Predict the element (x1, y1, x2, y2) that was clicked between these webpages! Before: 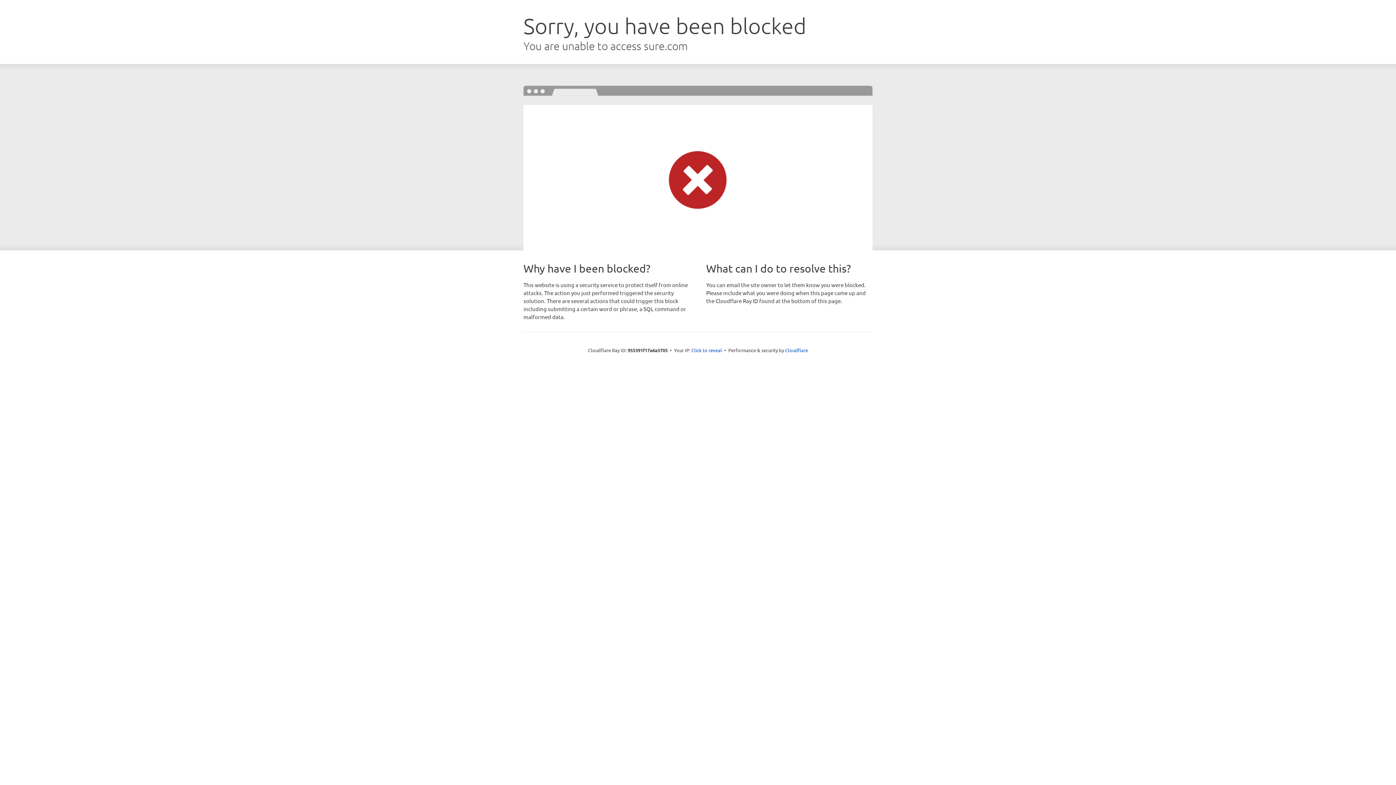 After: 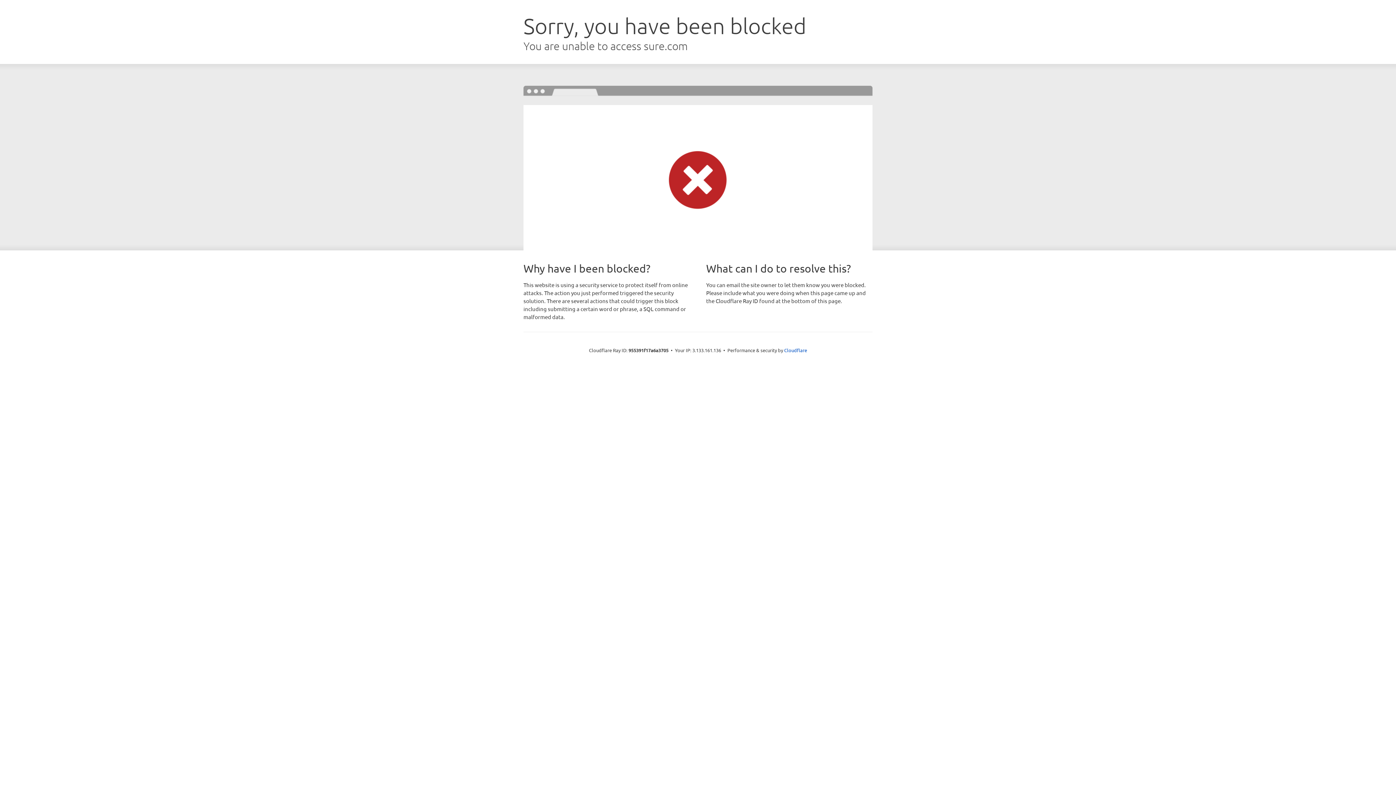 Action: bbox: (691, 346, 722, 353) label: Click to reveal